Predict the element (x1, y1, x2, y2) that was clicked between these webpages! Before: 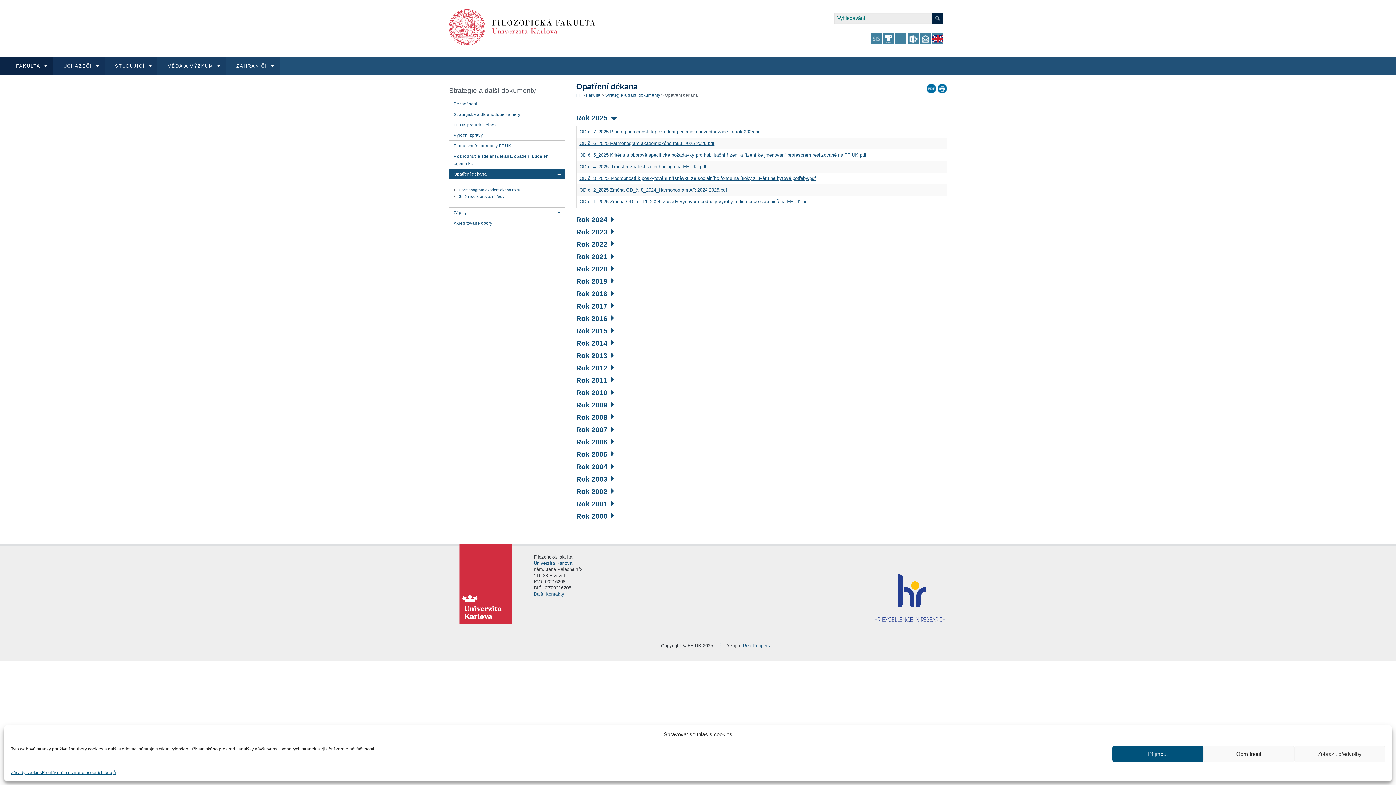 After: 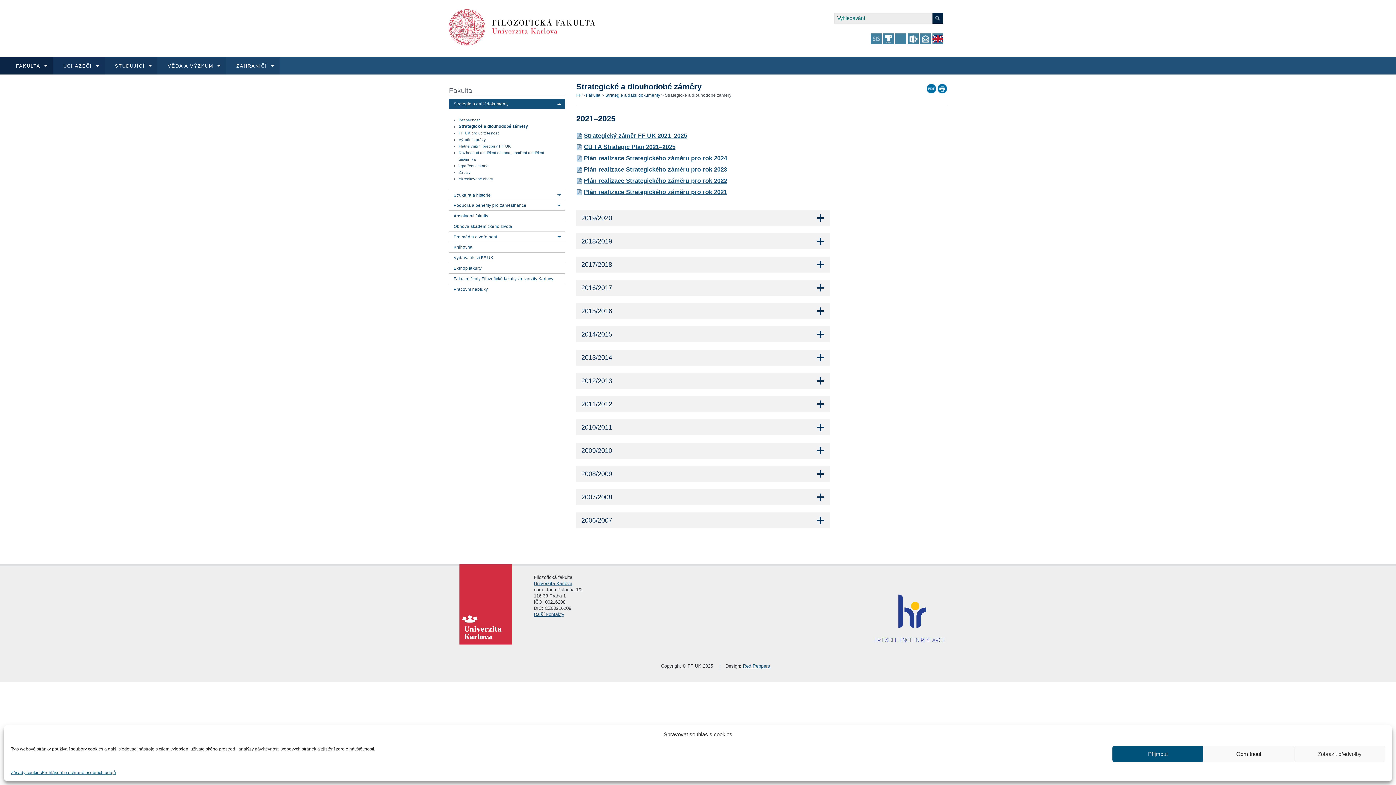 Action: label: Strategické a dlouhodobé záměry bbox: (453, 111, 520, 116)